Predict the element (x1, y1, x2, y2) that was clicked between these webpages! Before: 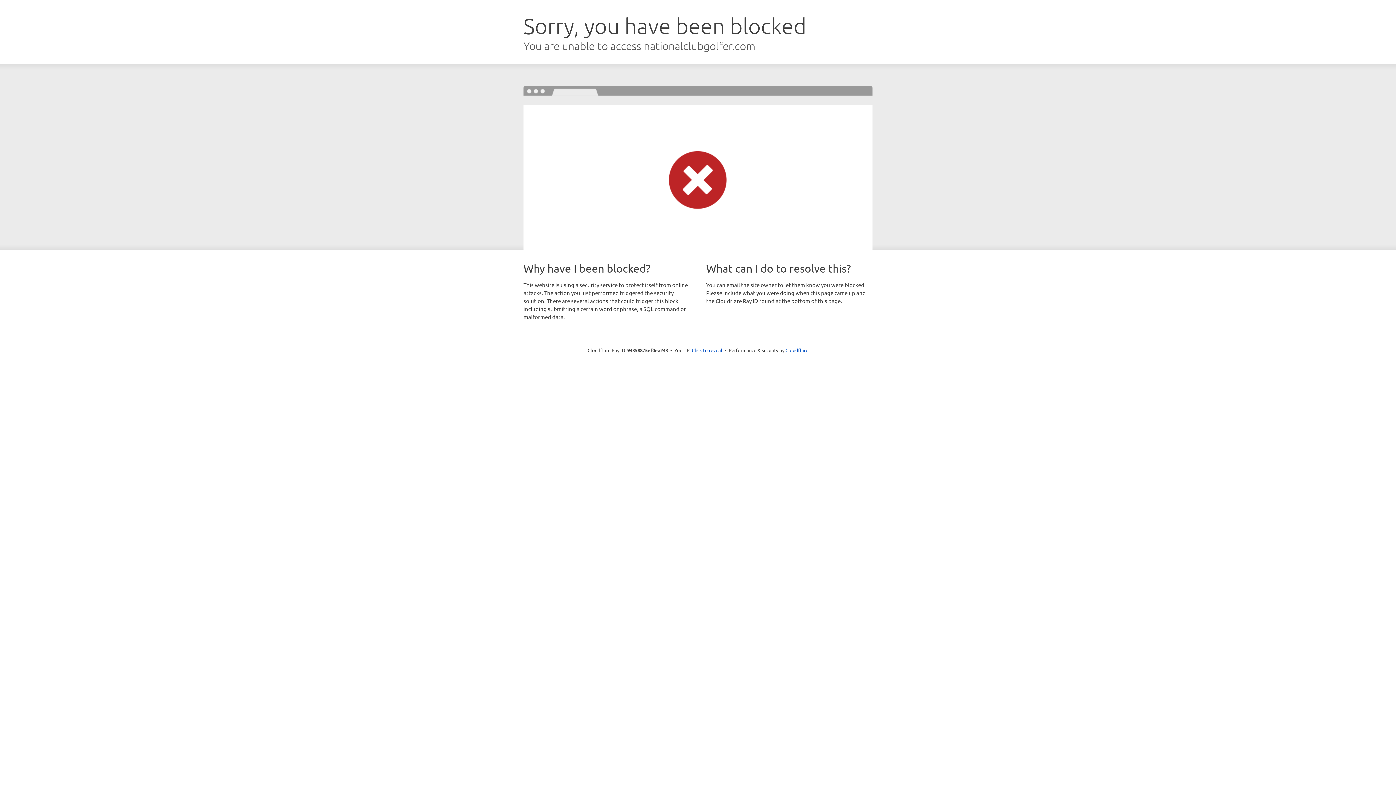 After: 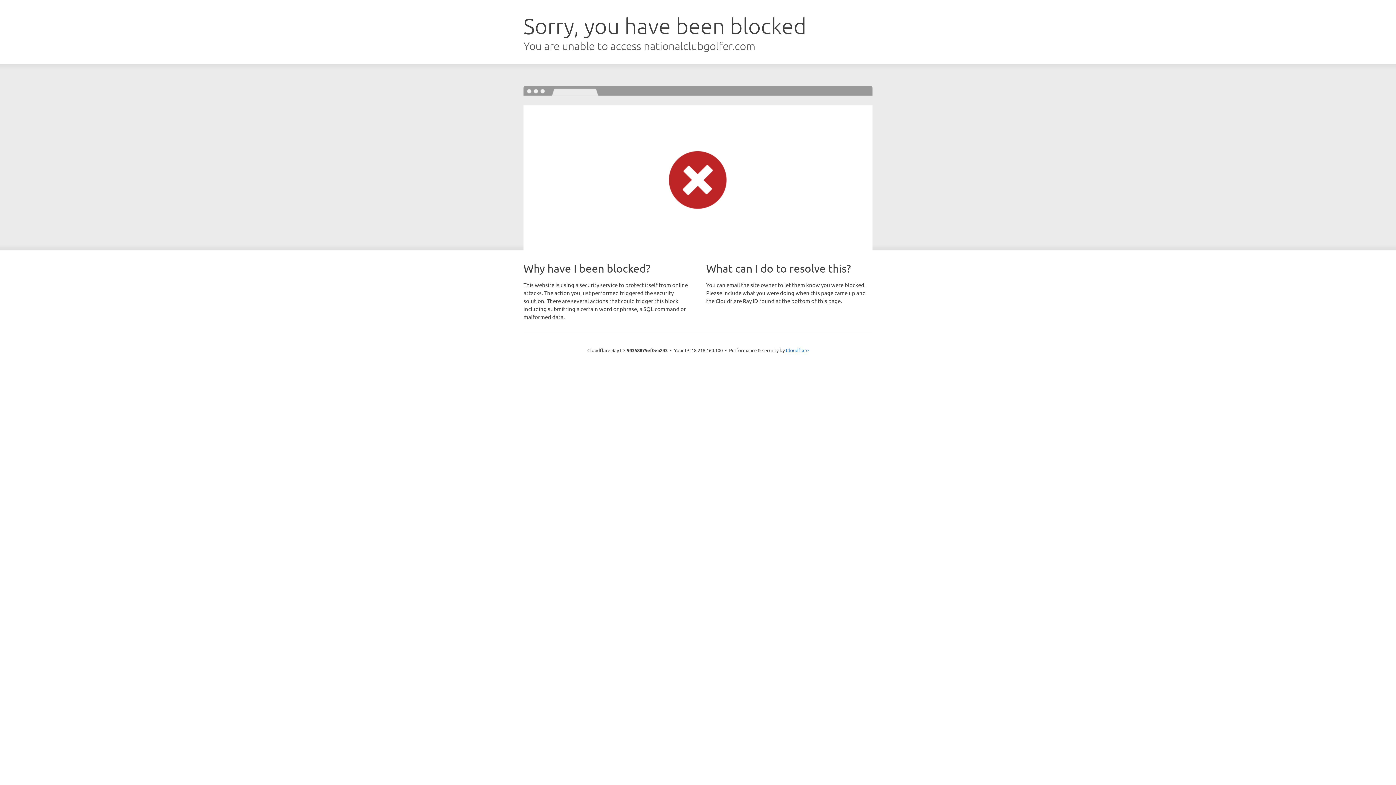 Action: bbox: (692, 346, 722, 353) label: Click to reveal